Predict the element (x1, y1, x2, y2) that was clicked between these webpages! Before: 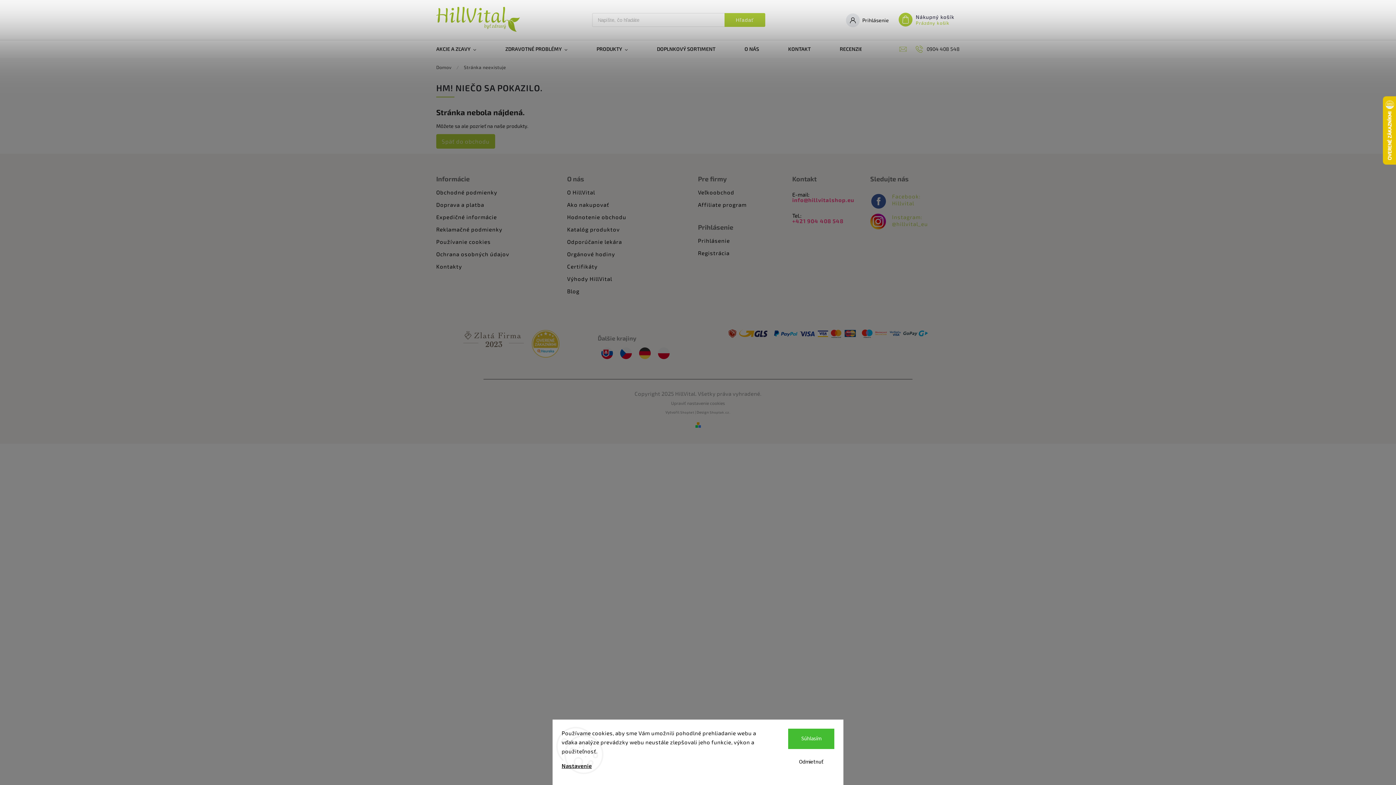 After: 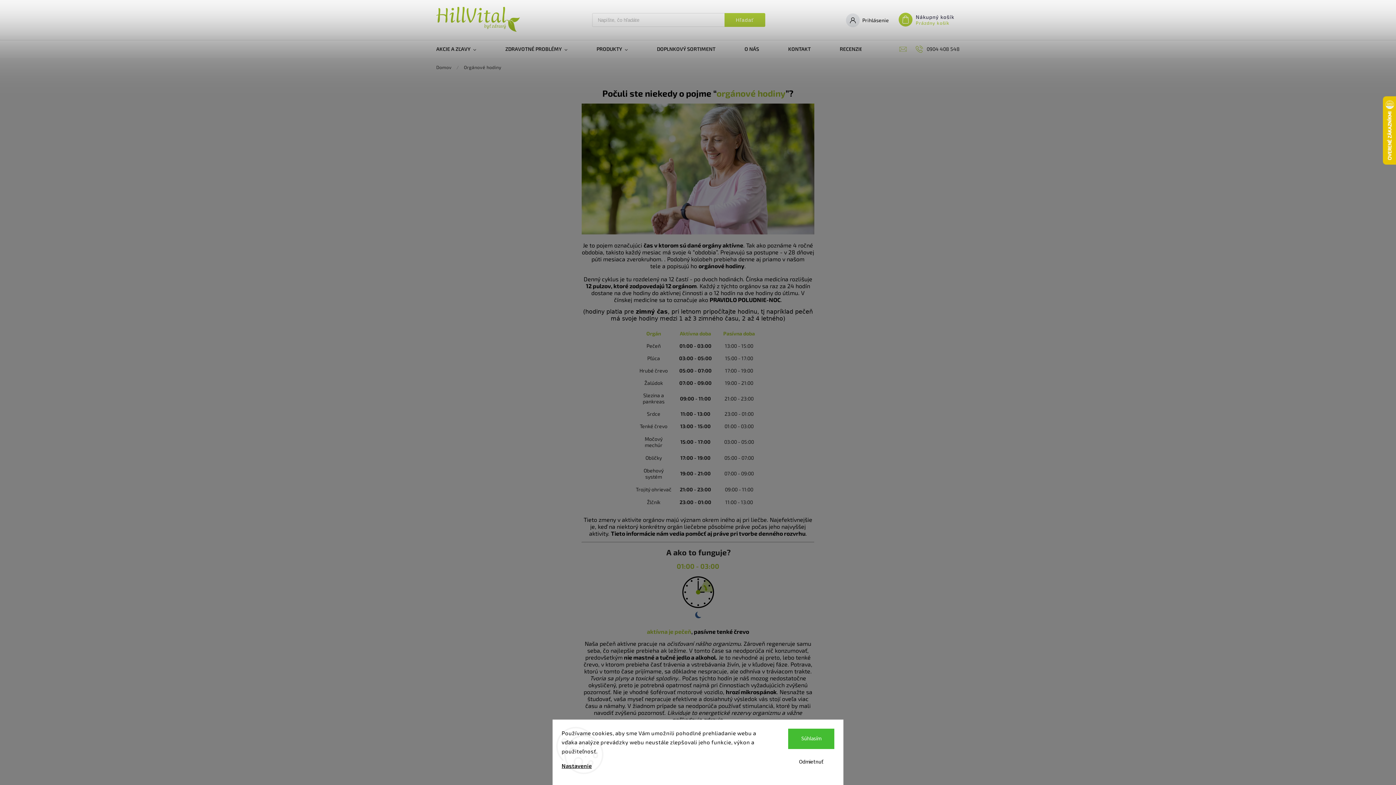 Action: bbox: (567, 250, 626, 258) label: Orgánové hodiny